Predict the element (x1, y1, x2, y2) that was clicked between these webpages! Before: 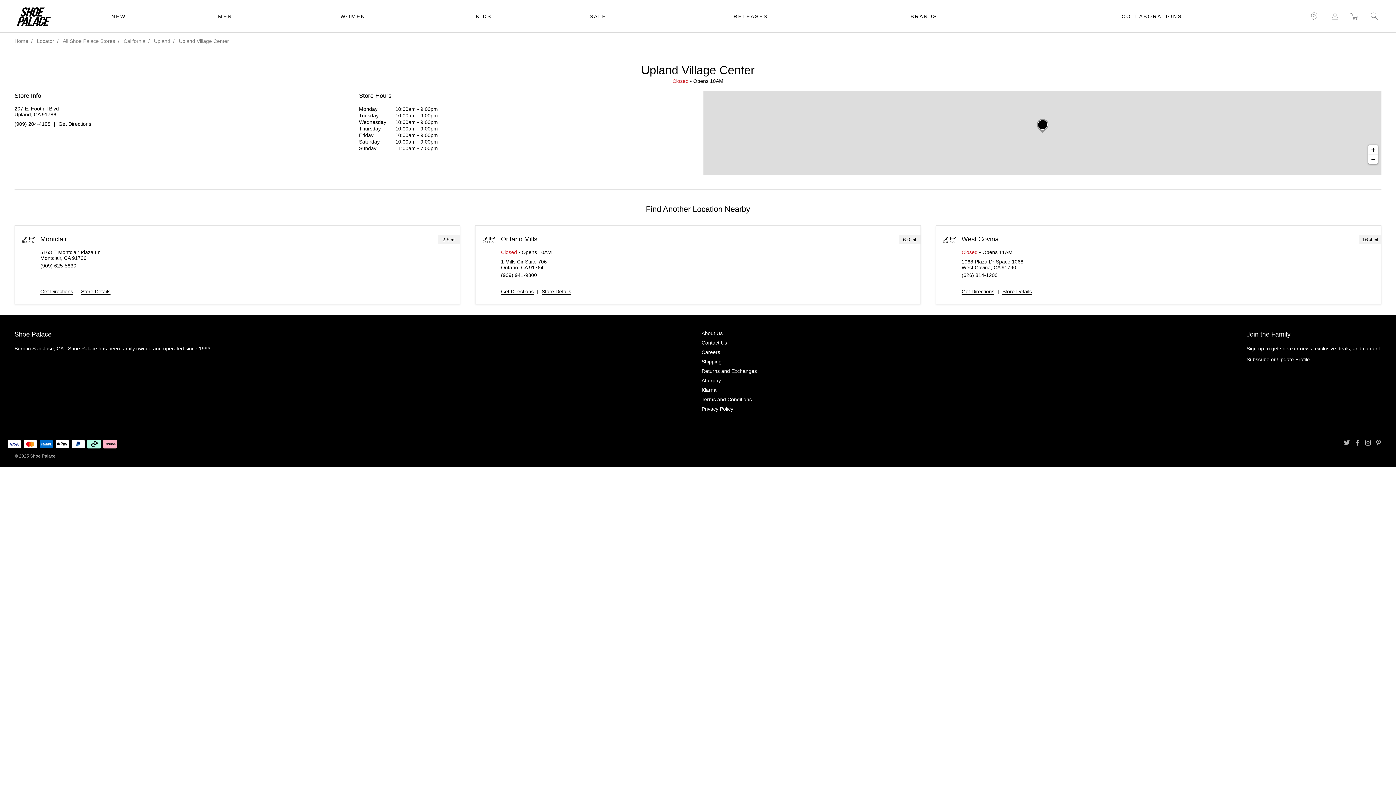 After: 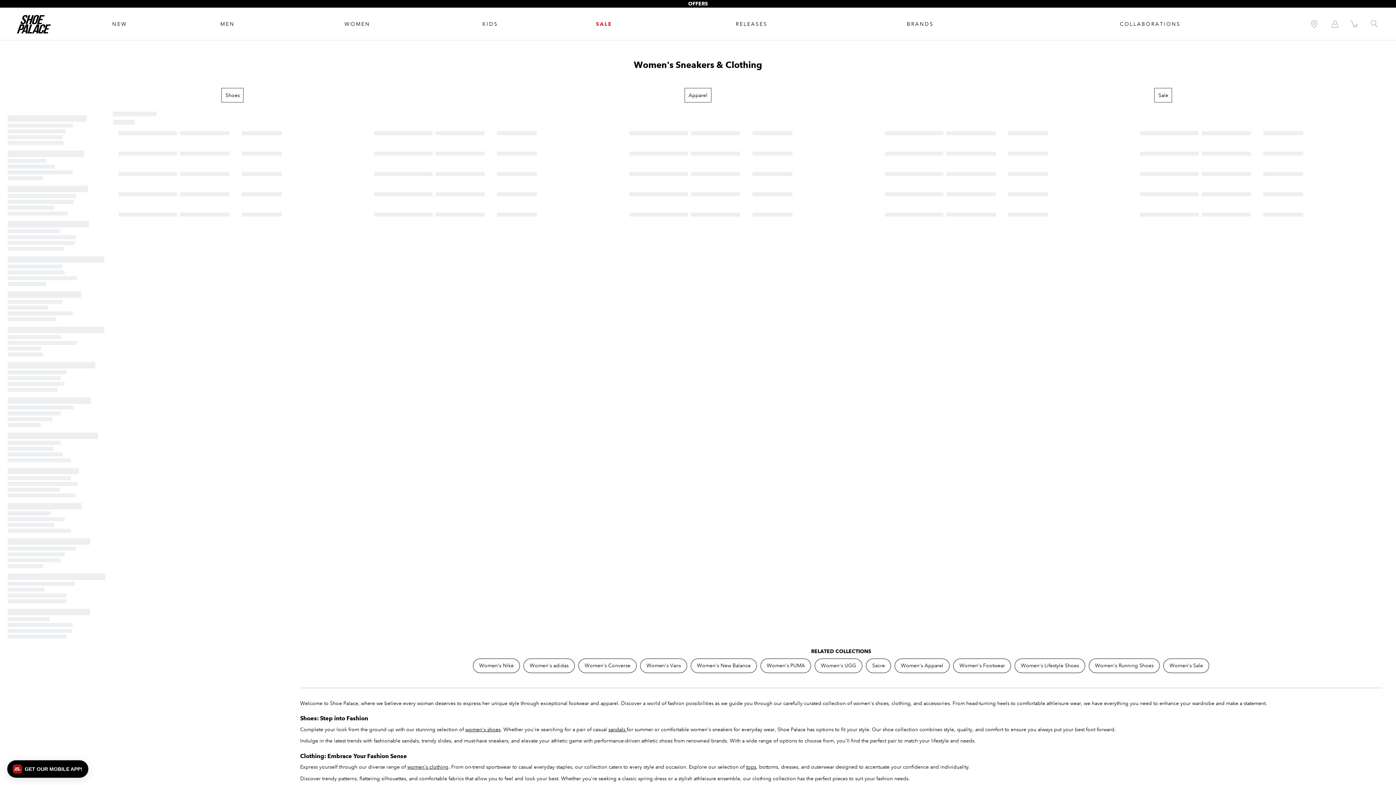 Action: bbox: (340, 11, 365, 20) label: WOMEN